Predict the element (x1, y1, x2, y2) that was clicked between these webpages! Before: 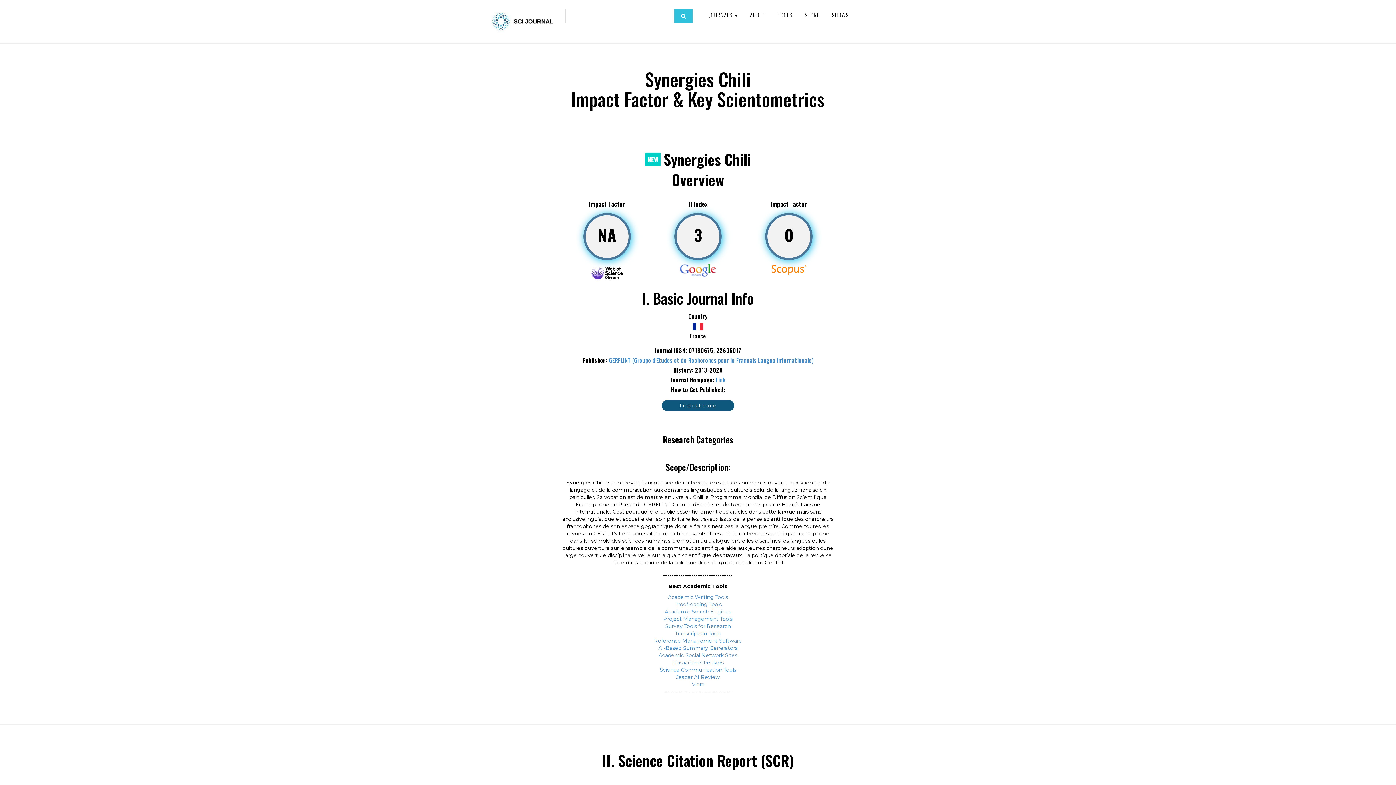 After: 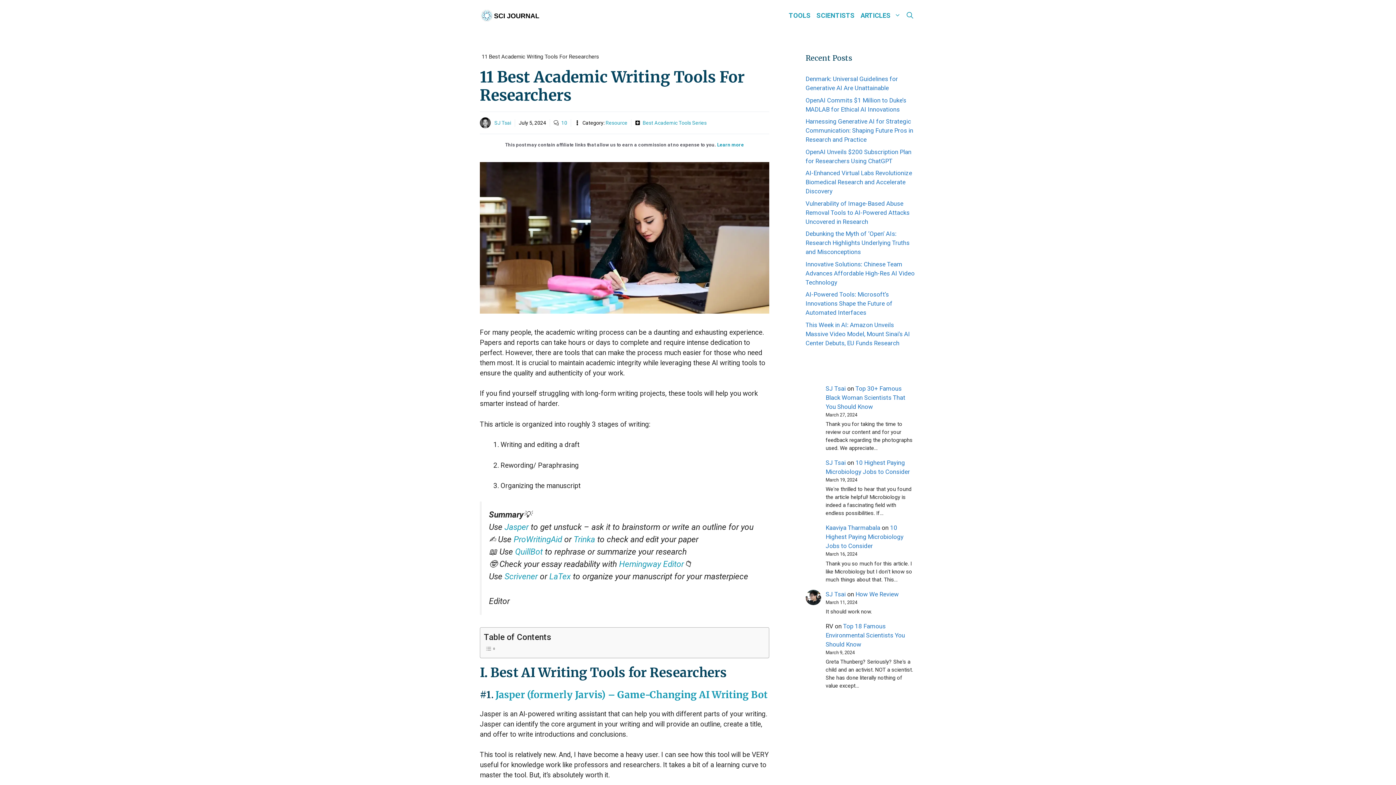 Action: bbox: (664, 608, 731, 615) label: Academic Search Engines